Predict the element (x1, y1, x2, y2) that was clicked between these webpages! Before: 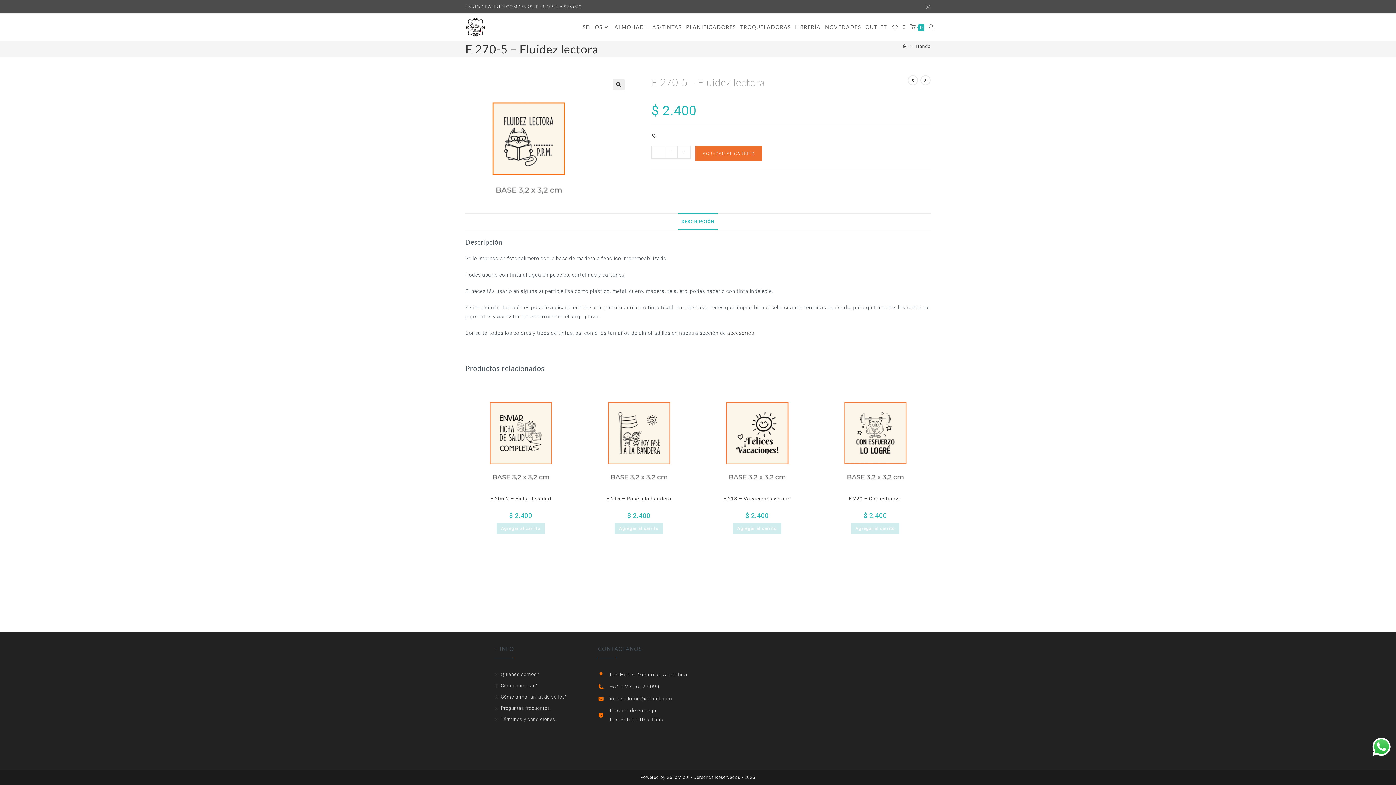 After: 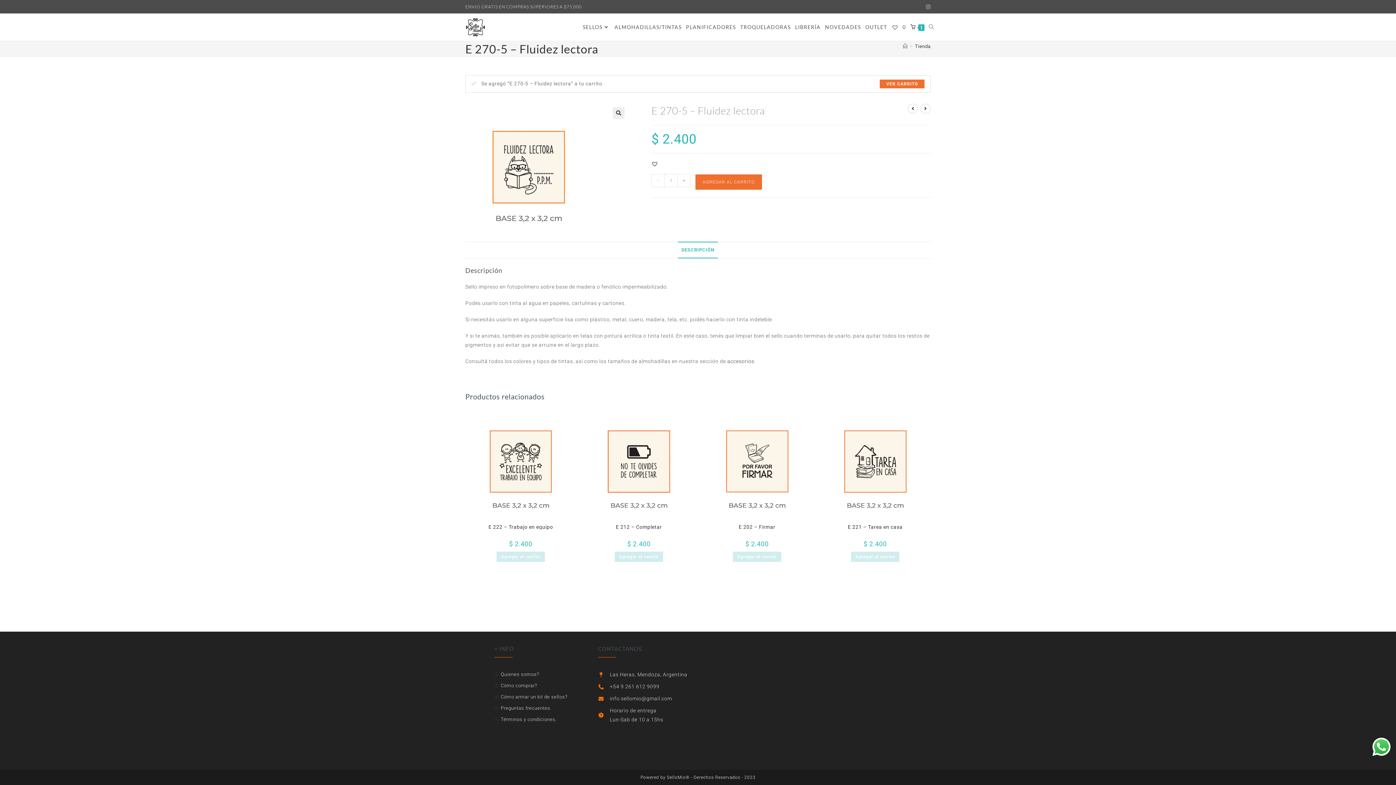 Action: bbox: (695, 145, 762, 161) label: AGREGAR AL CARRITO